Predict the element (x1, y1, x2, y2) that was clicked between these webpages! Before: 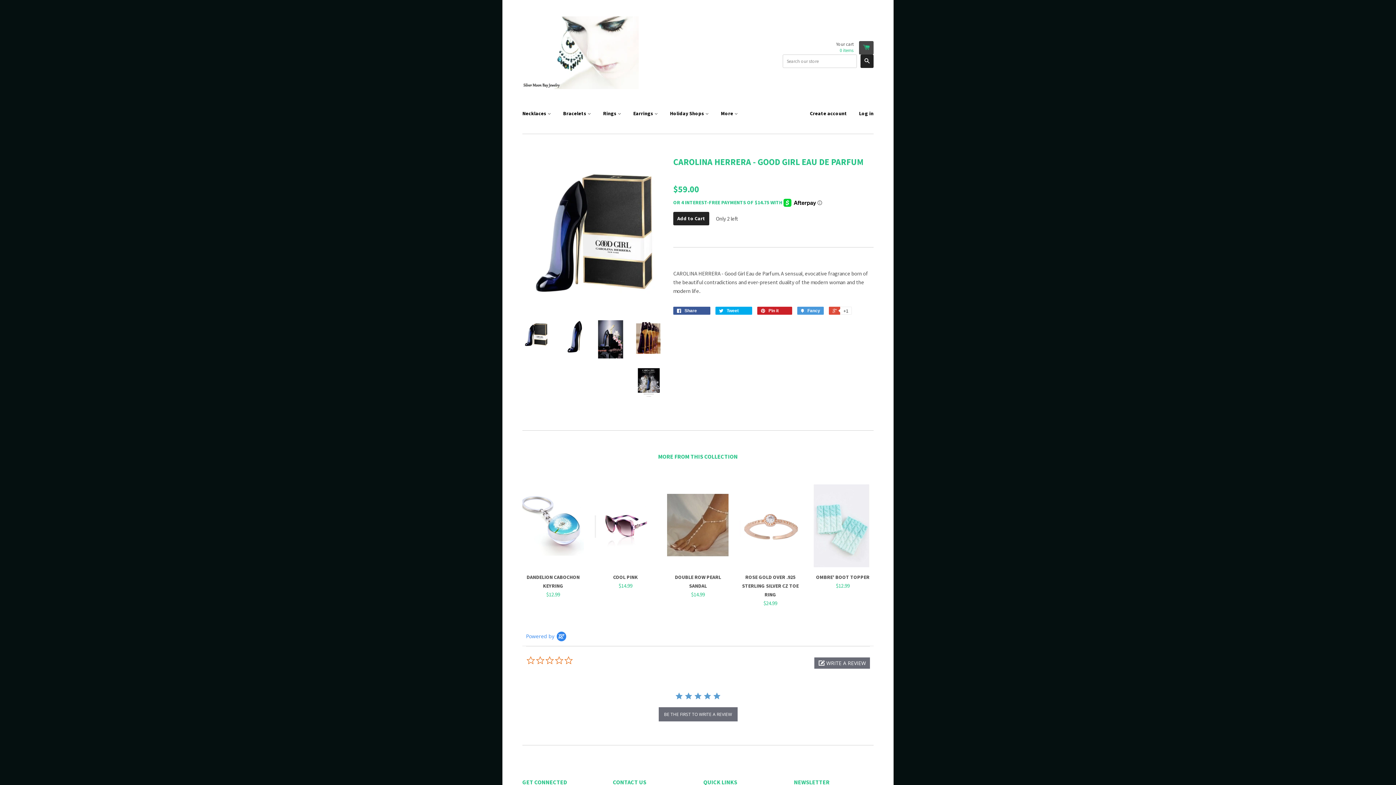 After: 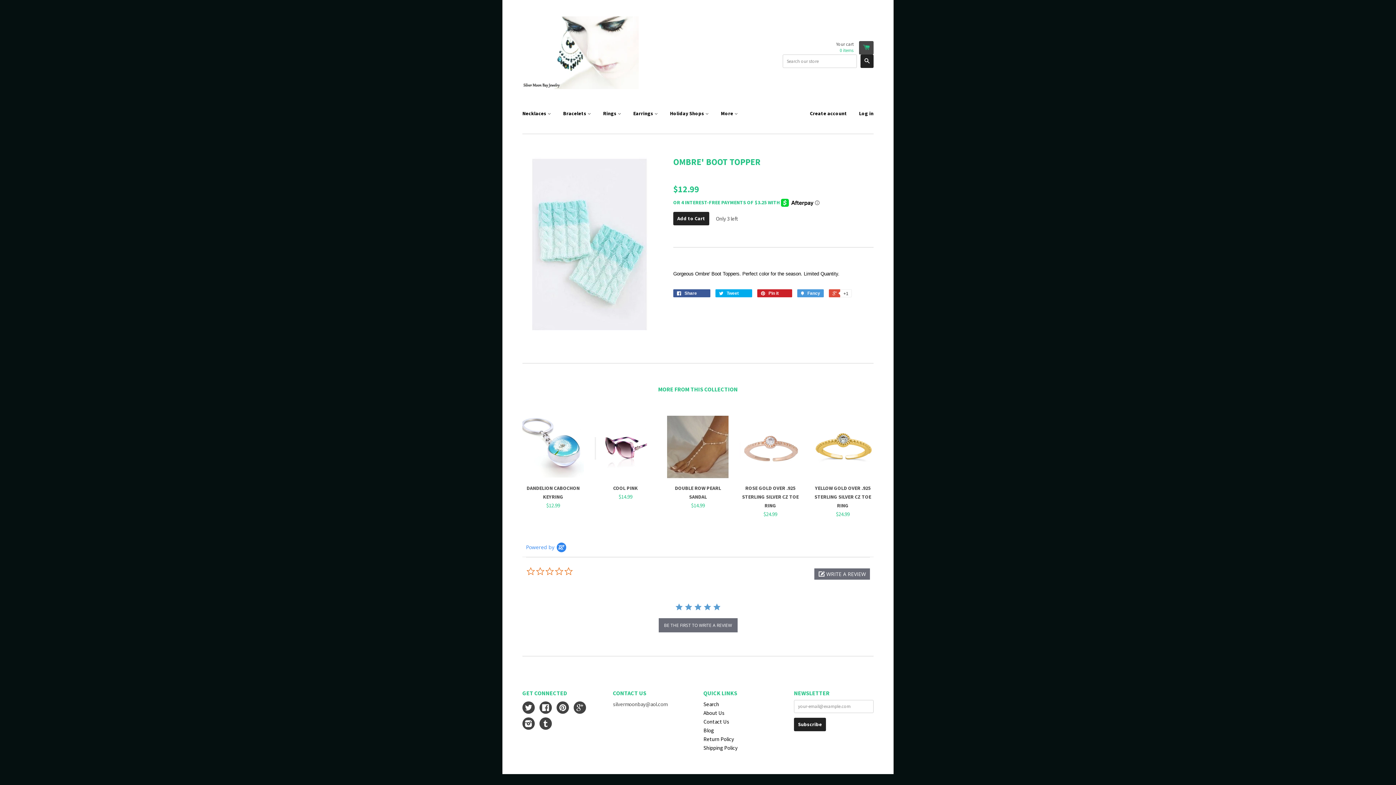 Action: label: OMBRE' BOOT TOPPER
$12.99 bbox: (812, 483, 873, 590)